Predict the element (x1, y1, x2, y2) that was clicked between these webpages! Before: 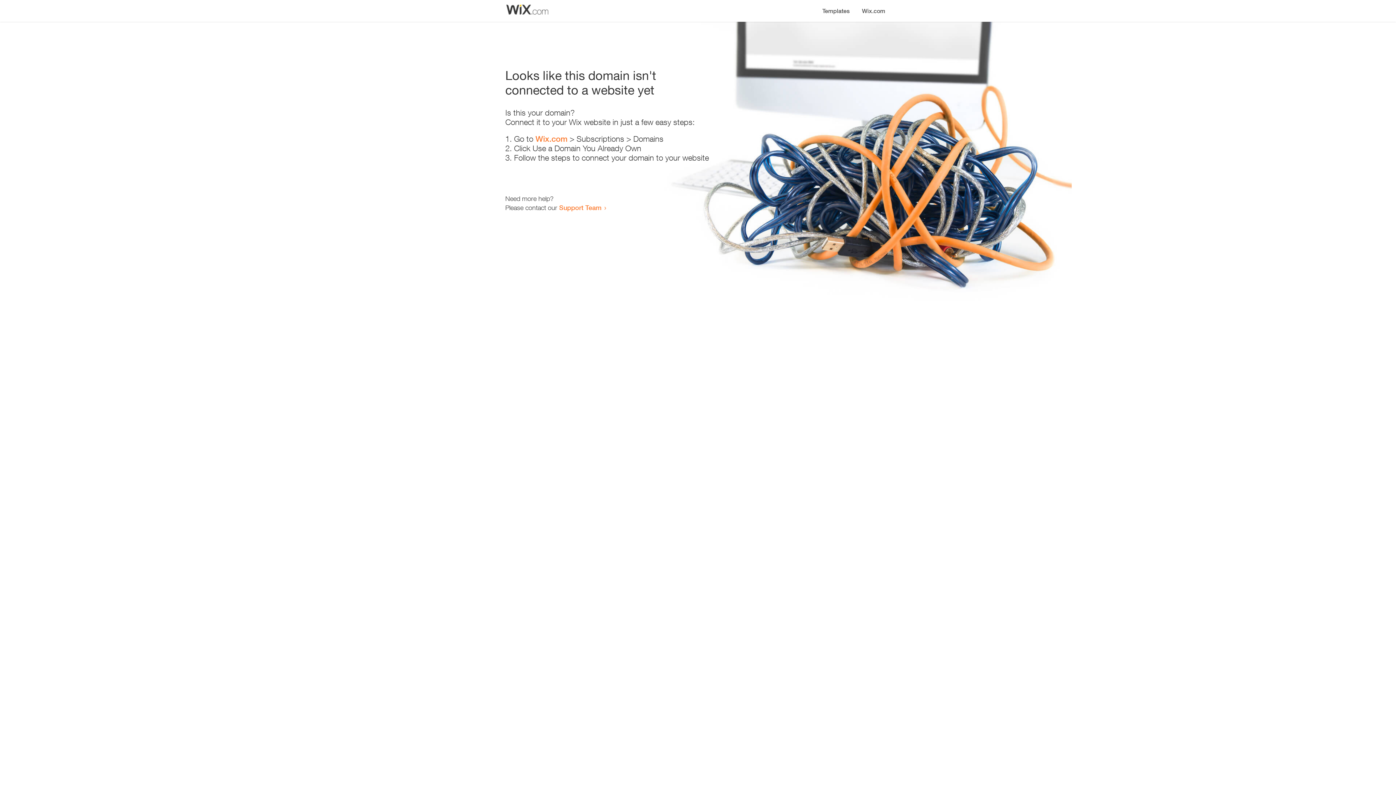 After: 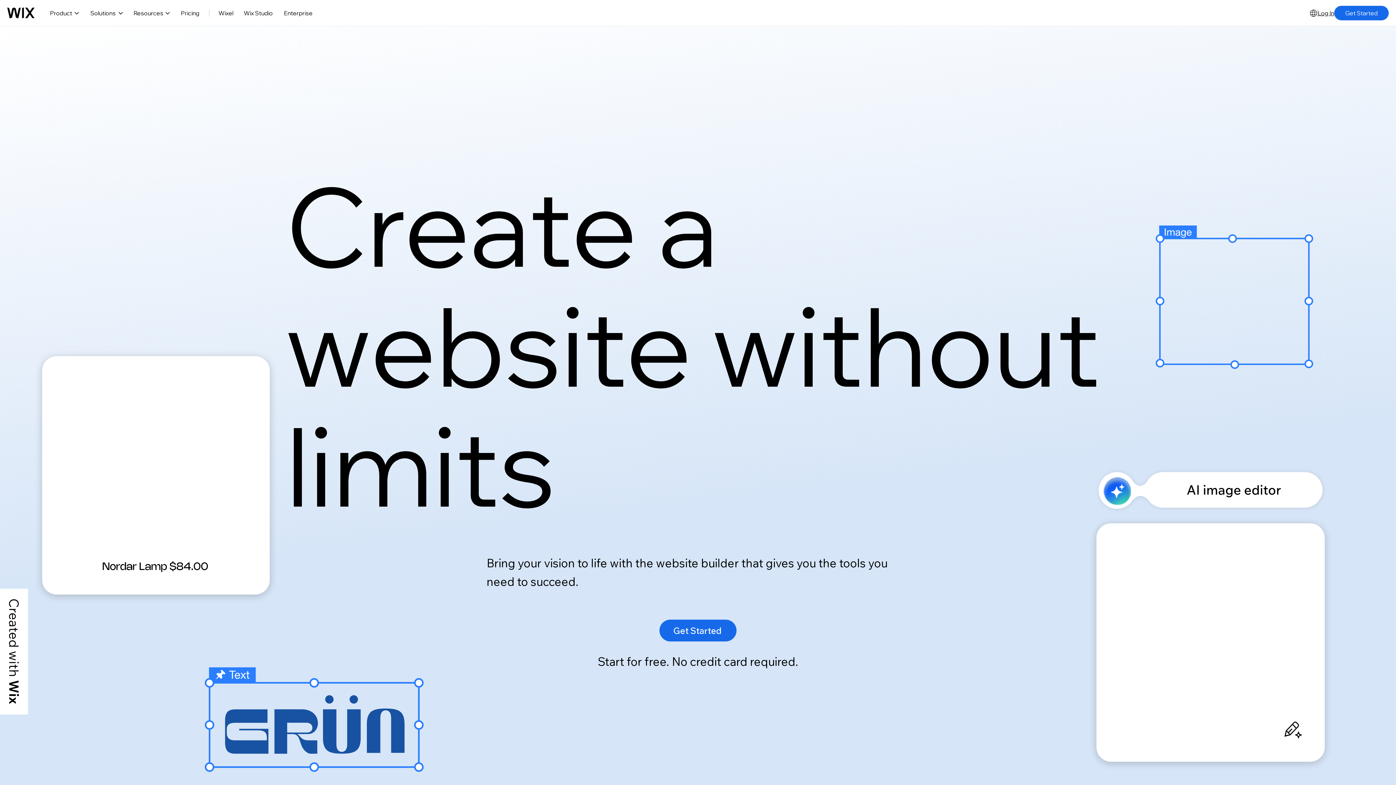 Action: label: Wix.com bbox: (535, 134, 567, 143)